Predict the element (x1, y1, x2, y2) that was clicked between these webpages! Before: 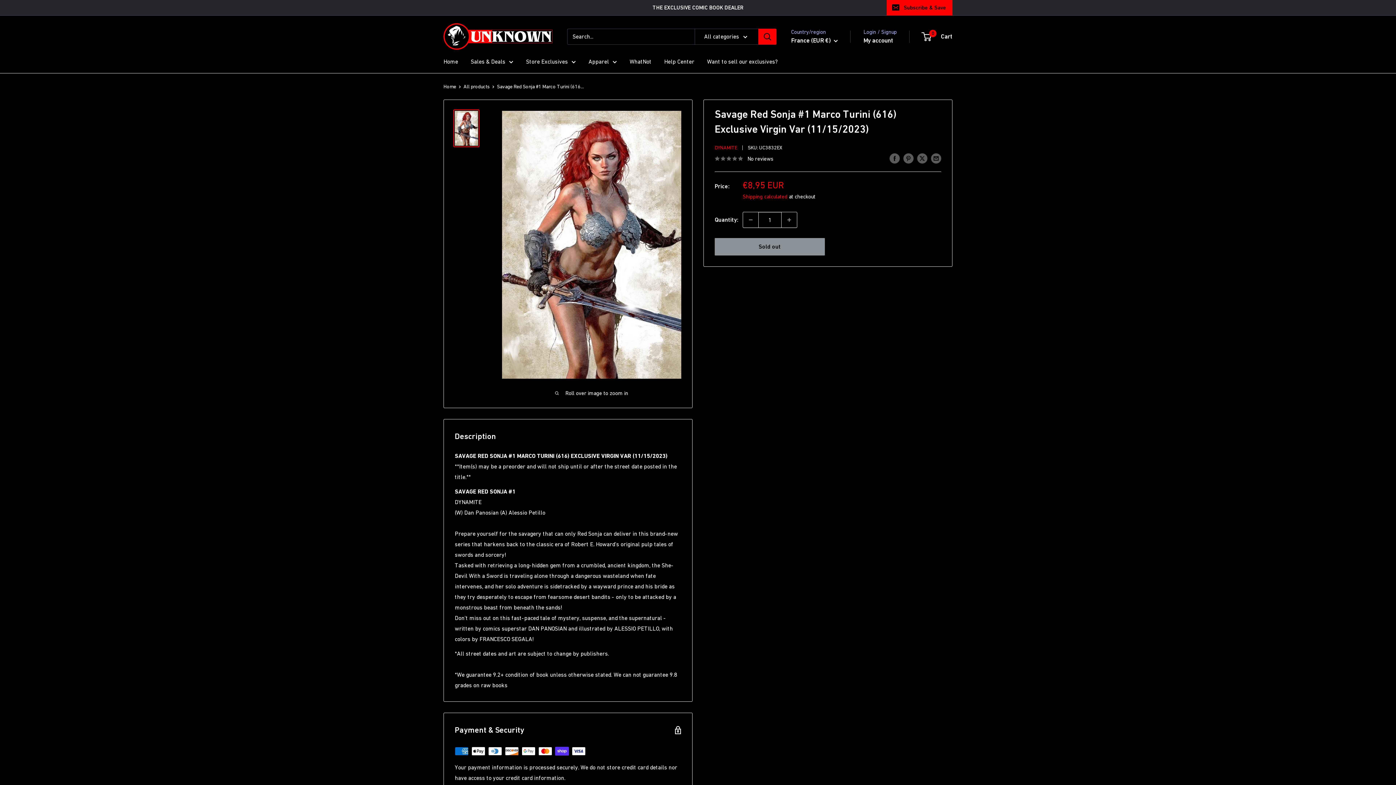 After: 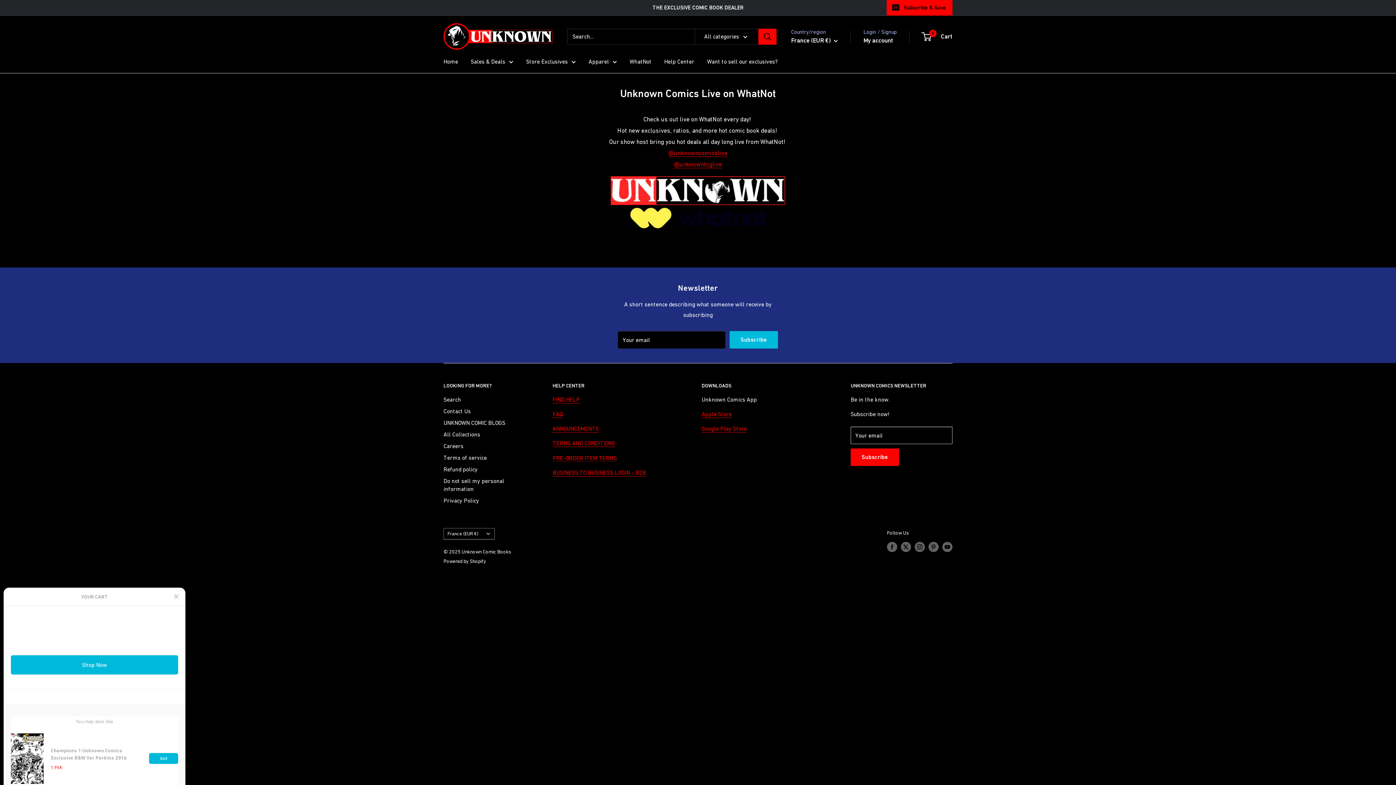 Action: label: WhatNot bbox: (629, 56, 651, 66)